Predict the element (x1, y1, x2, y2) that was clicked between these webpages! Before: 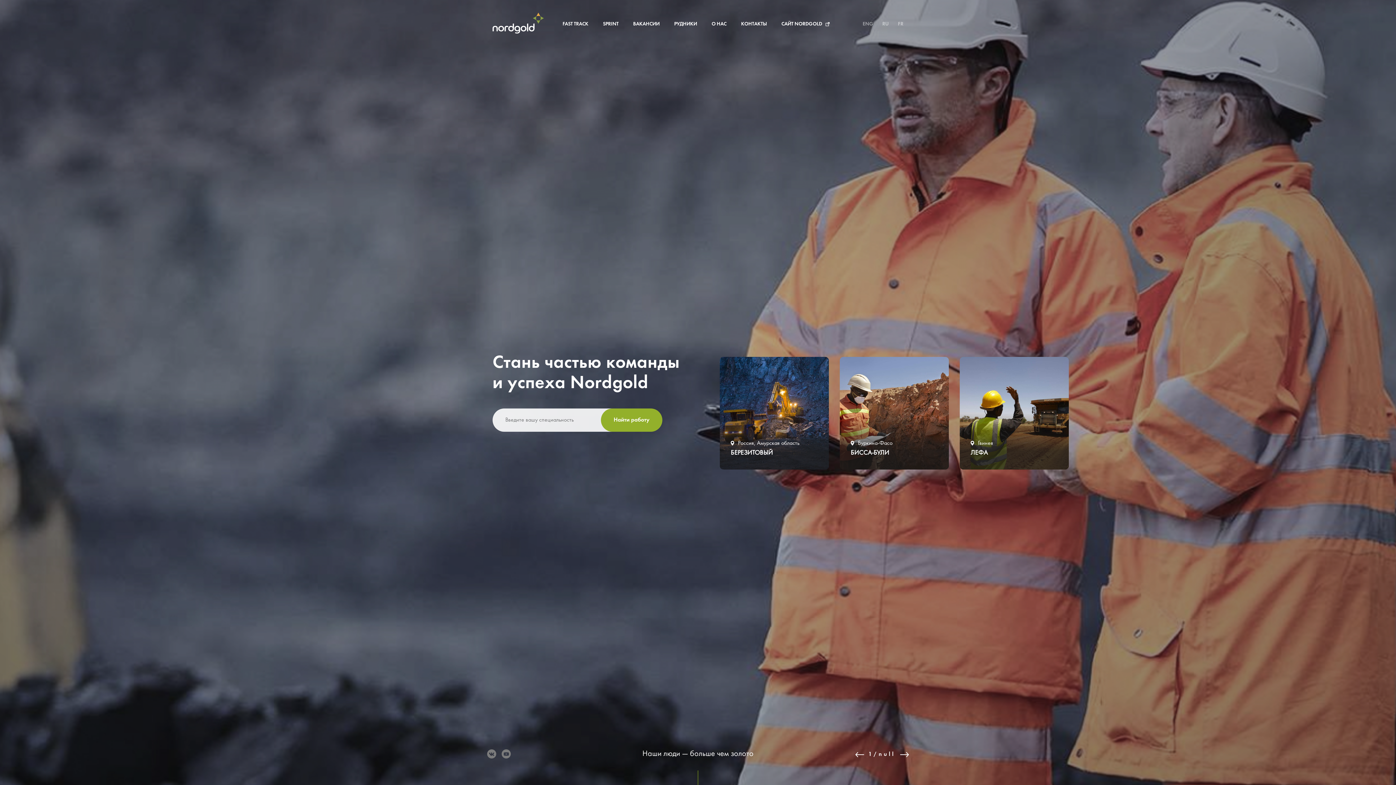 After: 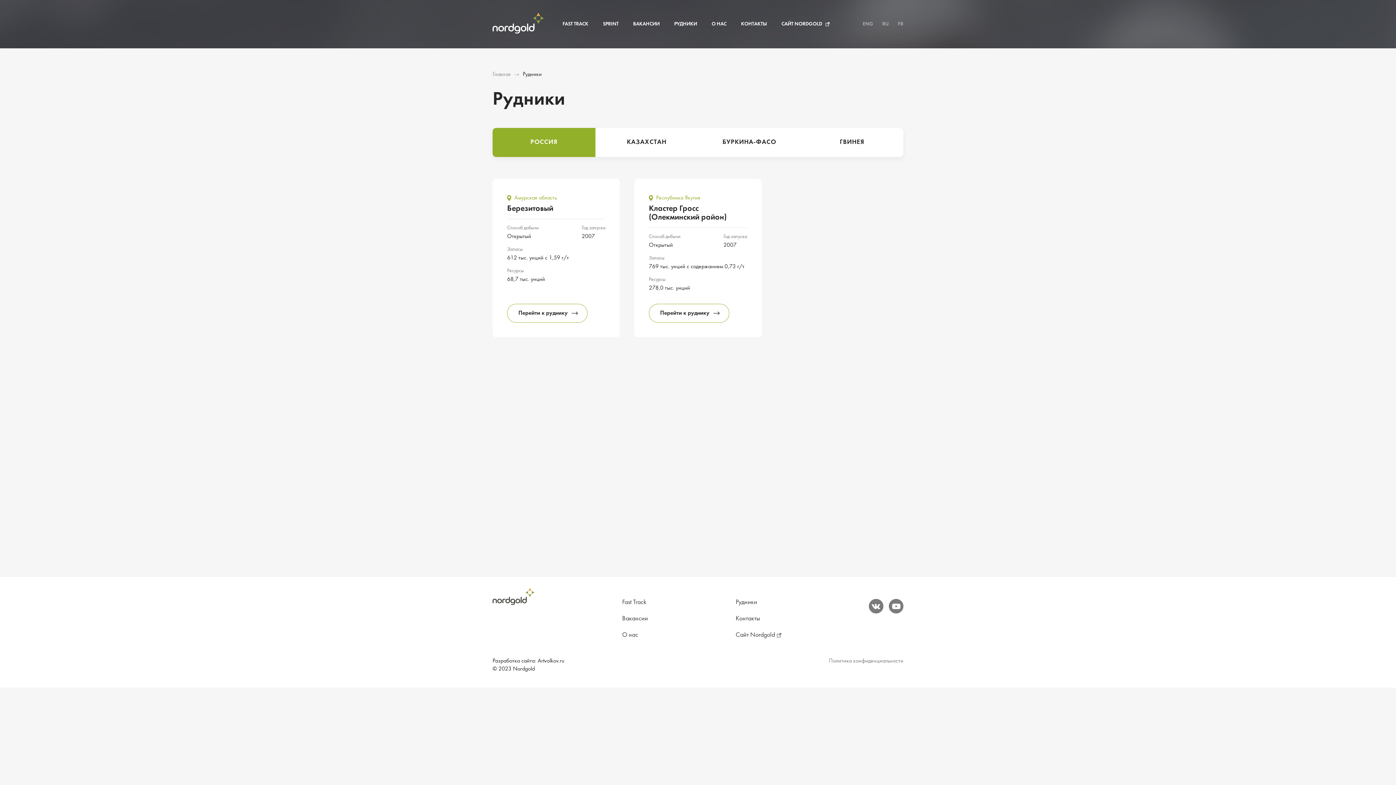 Action: bbox: (674, 21, 697, 28) label: РУДНИКИ